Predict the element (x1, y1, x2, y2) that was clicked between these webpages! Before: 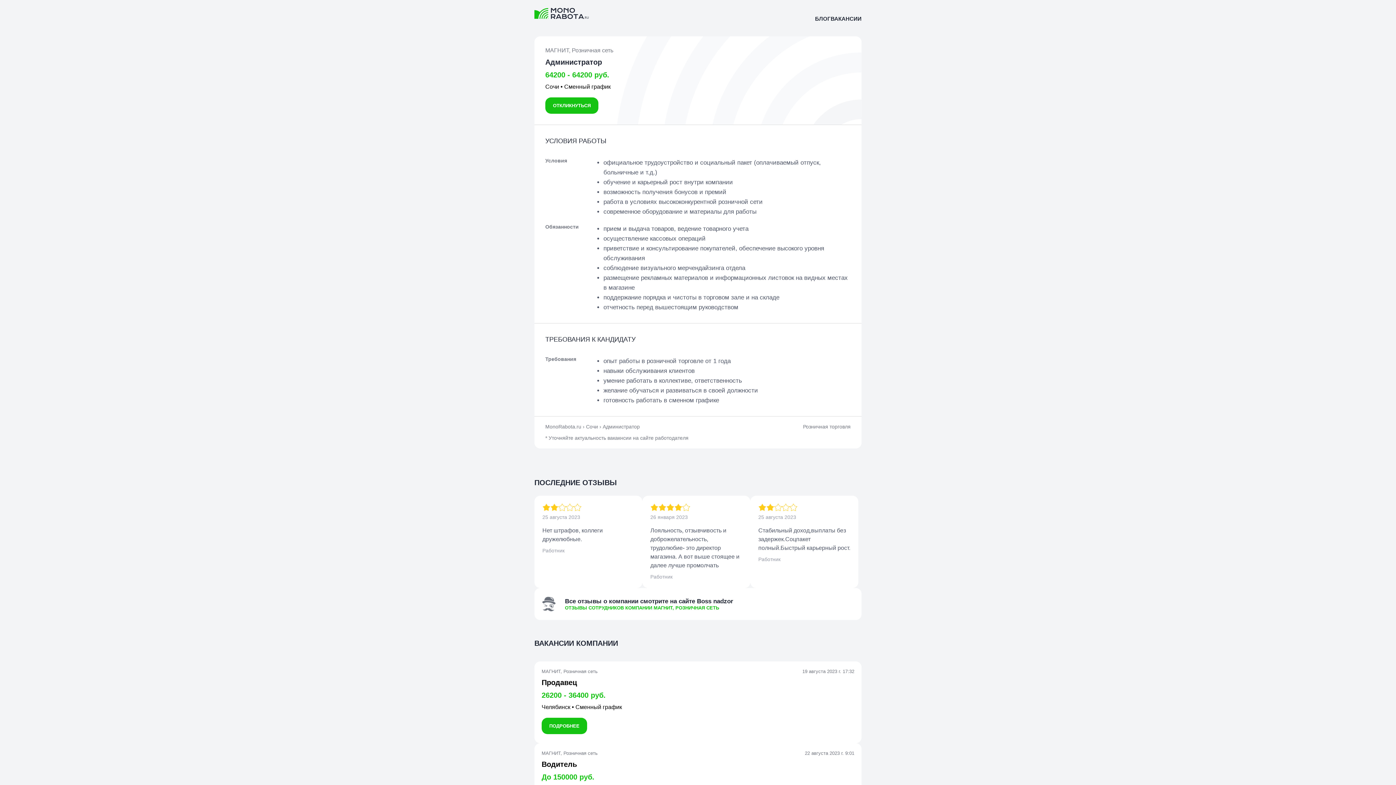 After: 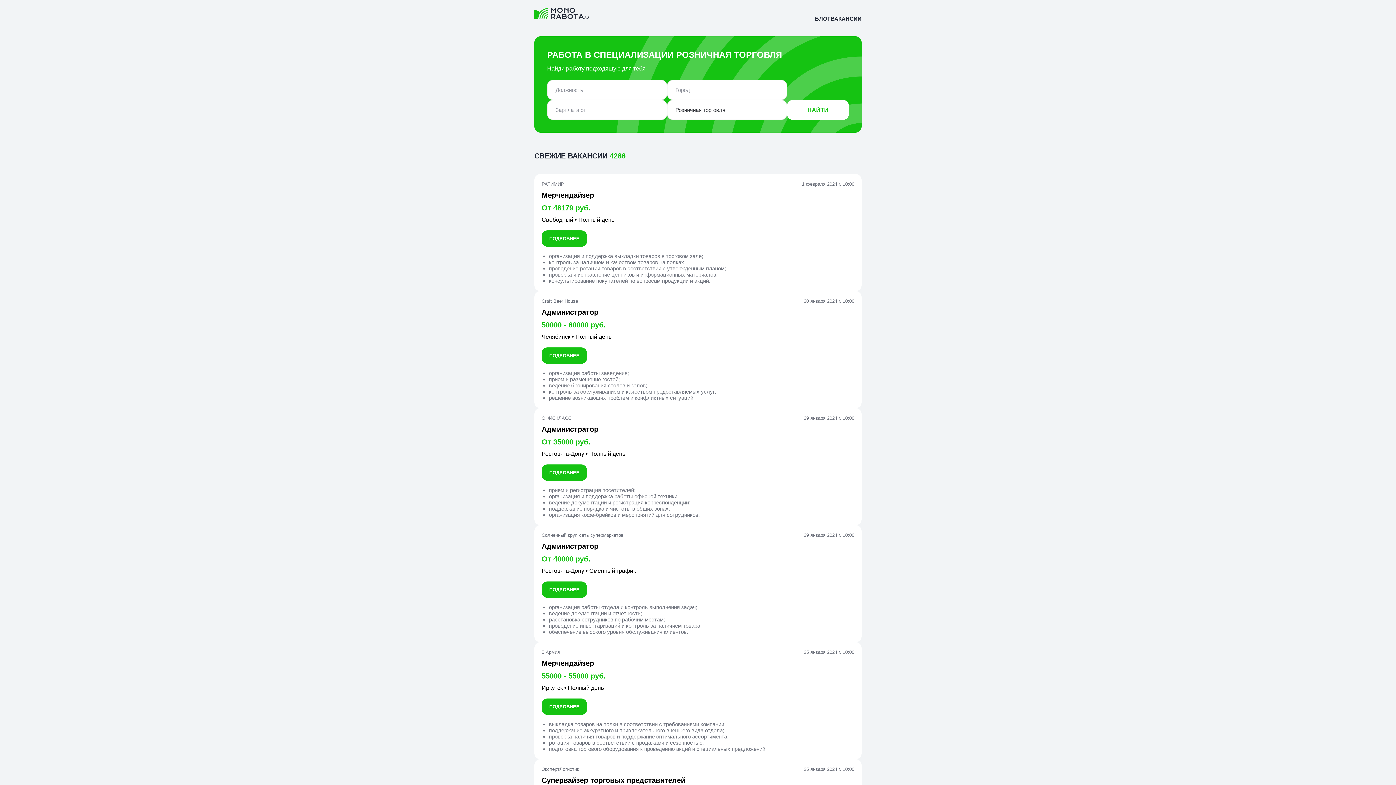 Action: label: Розничная торговля bbox: (803, 424, 850, 429)